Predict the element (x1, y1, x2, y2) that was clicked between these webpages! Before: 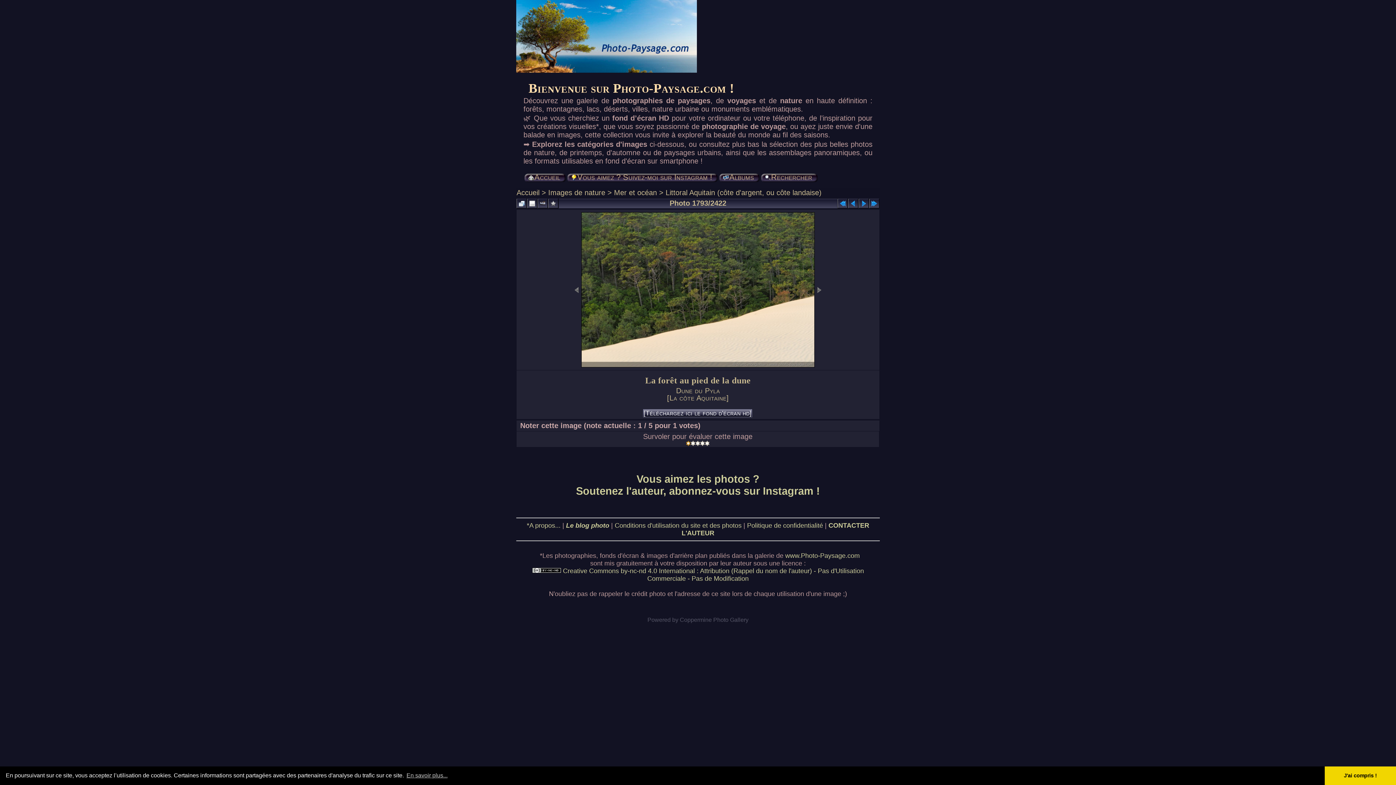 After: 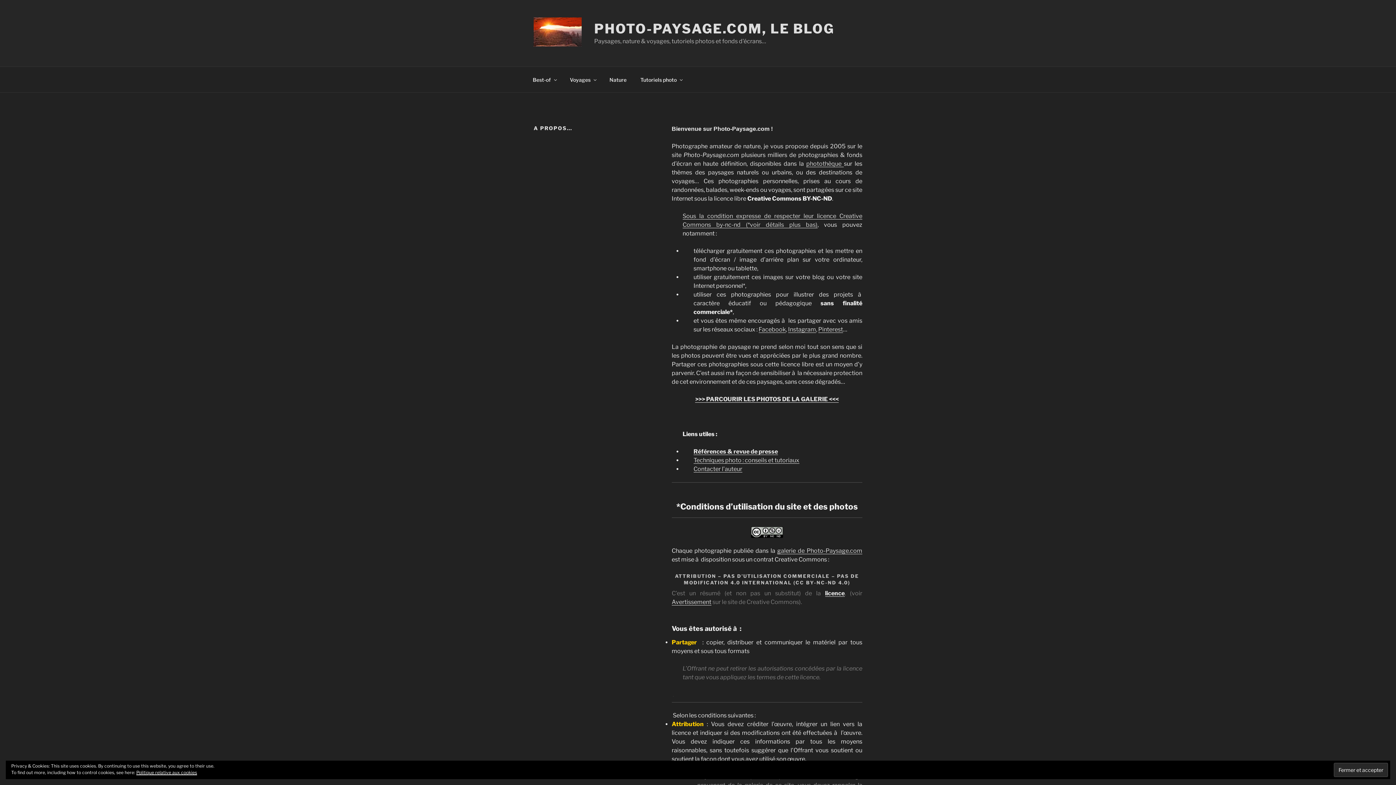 Action: bbox: (614, 522, 741, 529) label: Conditions d'utilisation du site et des photos